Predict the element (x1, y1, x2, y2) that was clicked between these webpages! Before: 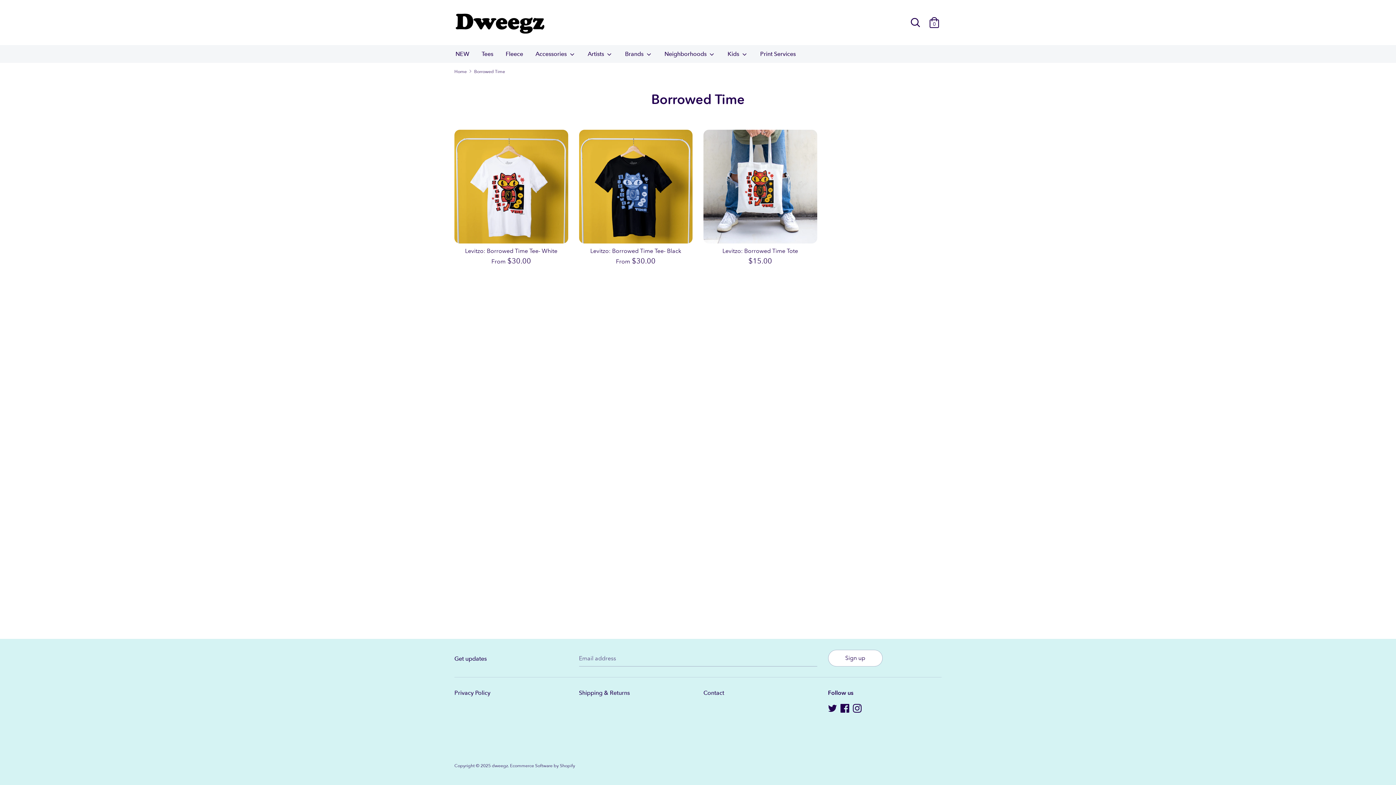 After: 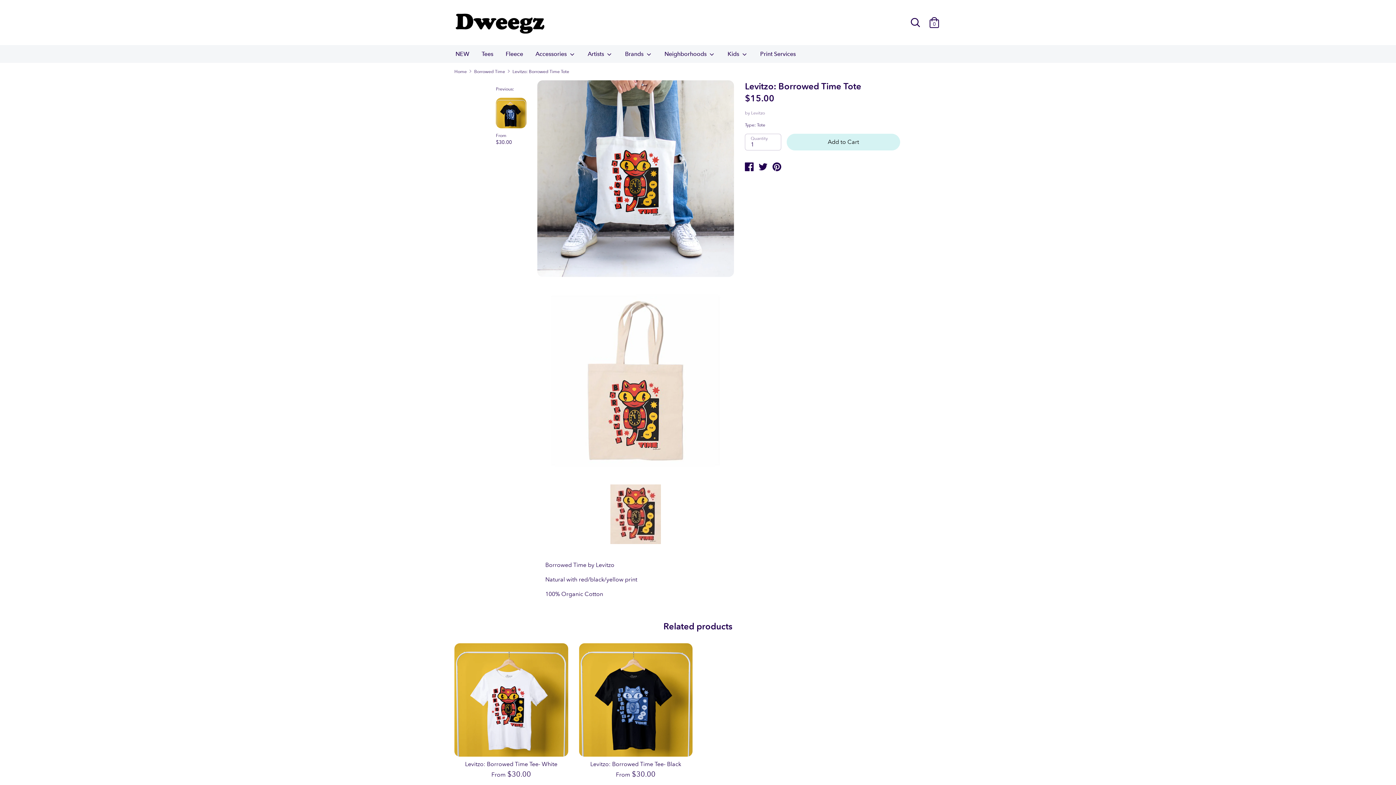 Action: bbox: (722, 247, 798, 254) label: Levitzo: Borrowed Time Tote